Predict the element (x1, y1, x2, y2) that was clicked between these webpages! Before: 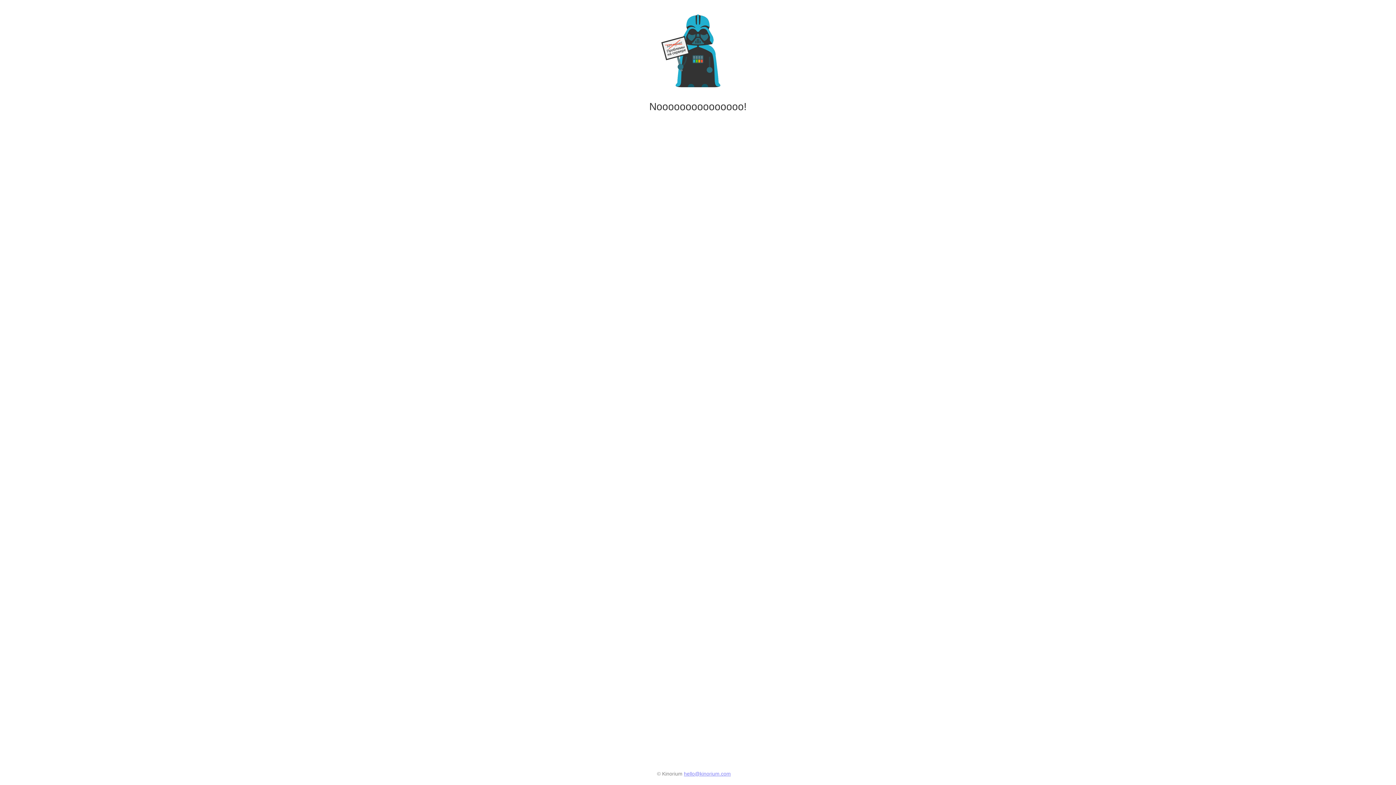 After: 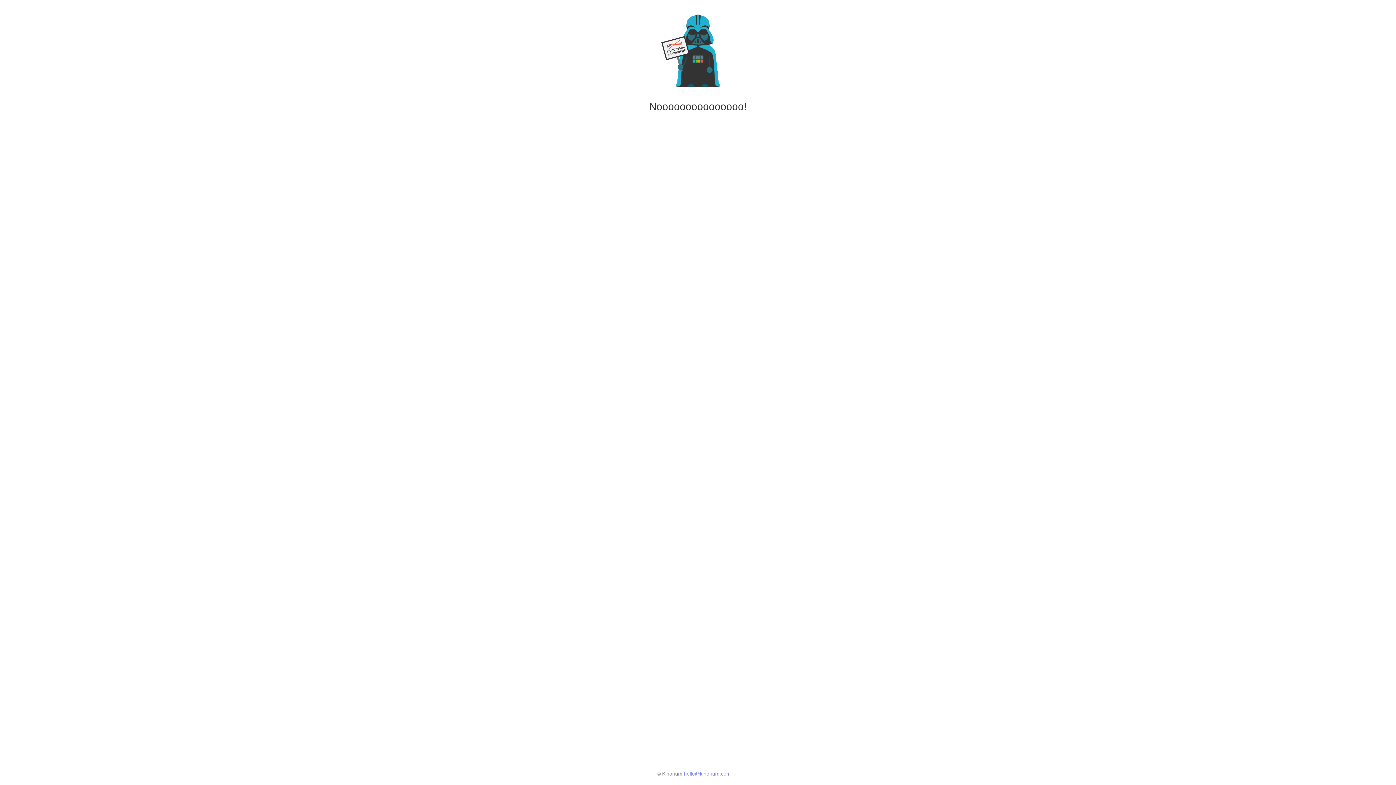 Action: bbox: (684, 771, 731, 777) label: hello@kinorium.com